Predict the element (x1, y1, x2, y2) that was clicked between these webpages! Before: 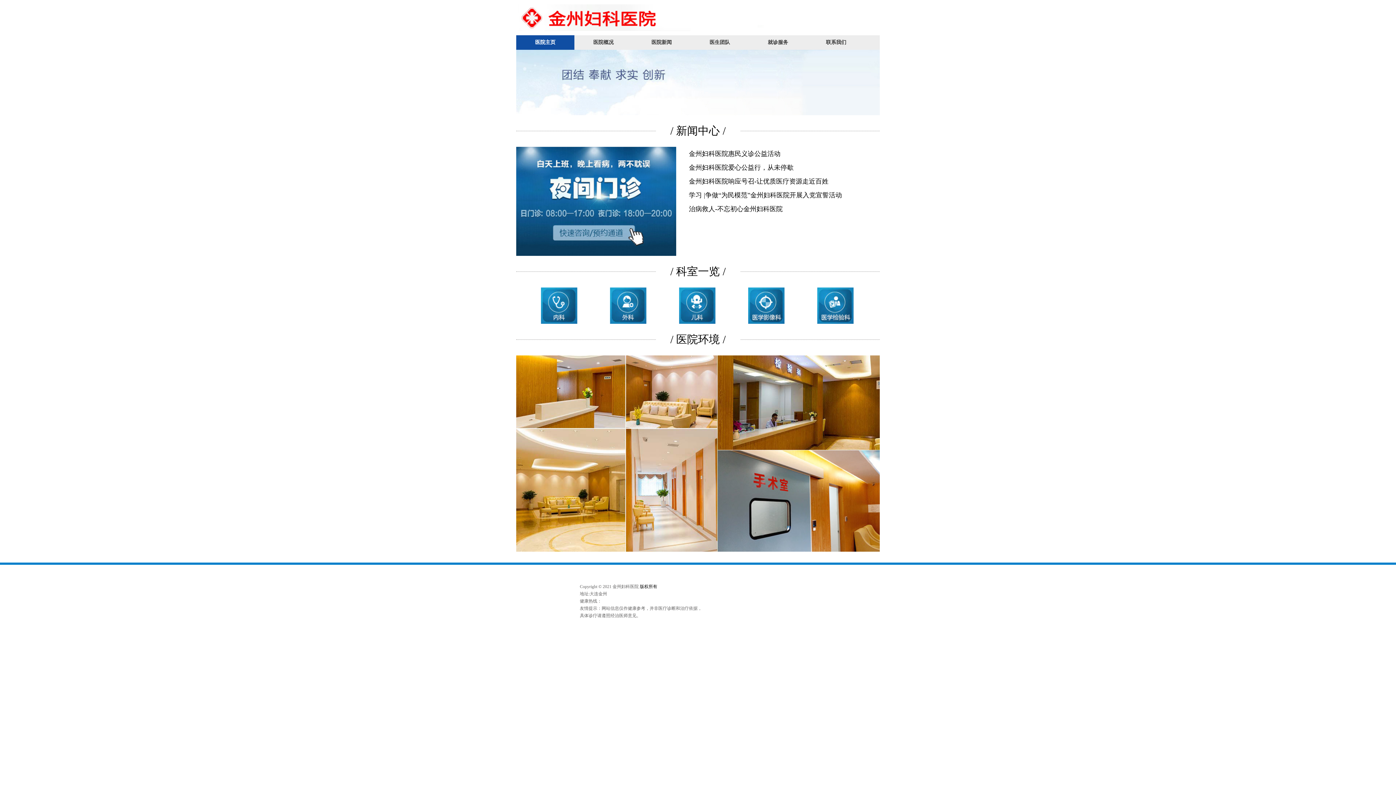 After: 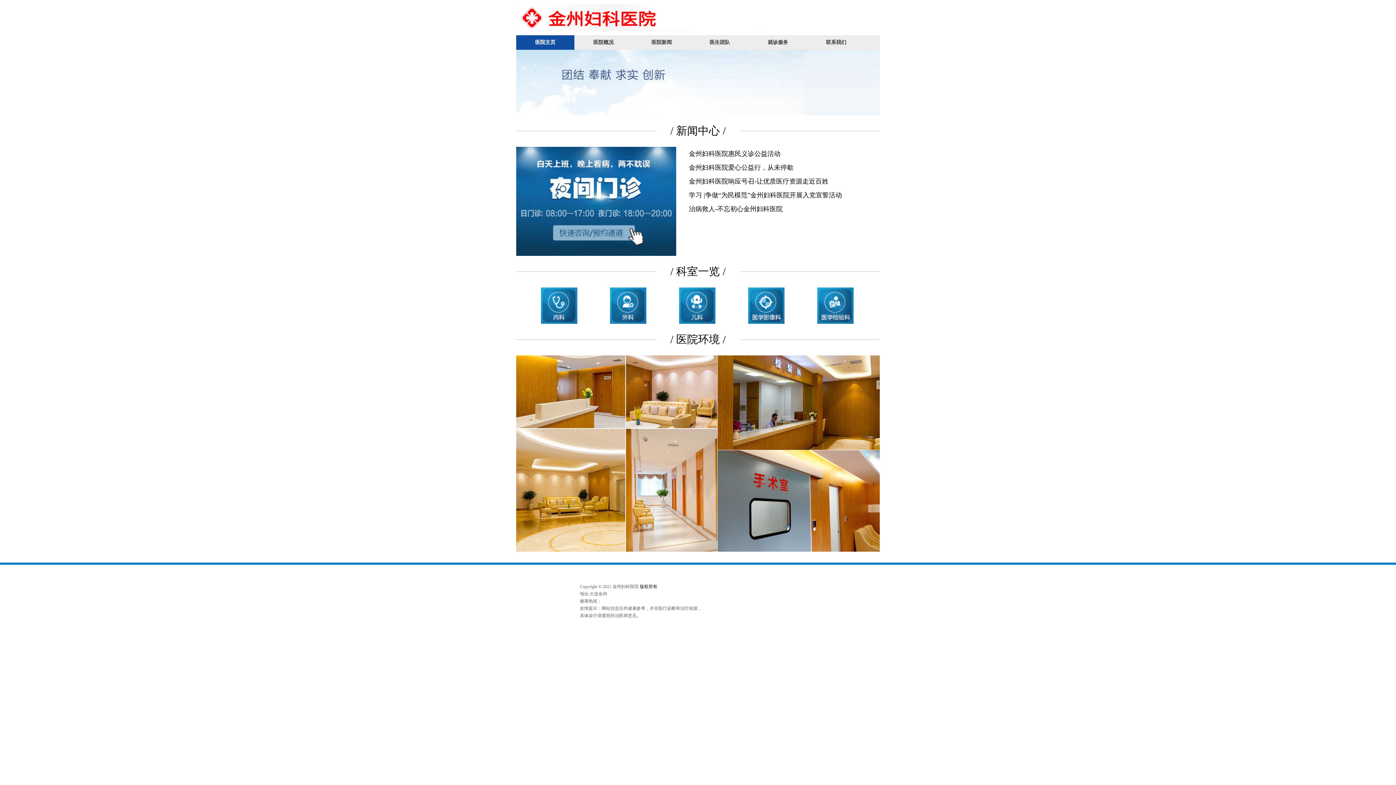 Action: bbox: (516, 4, 880, 30)